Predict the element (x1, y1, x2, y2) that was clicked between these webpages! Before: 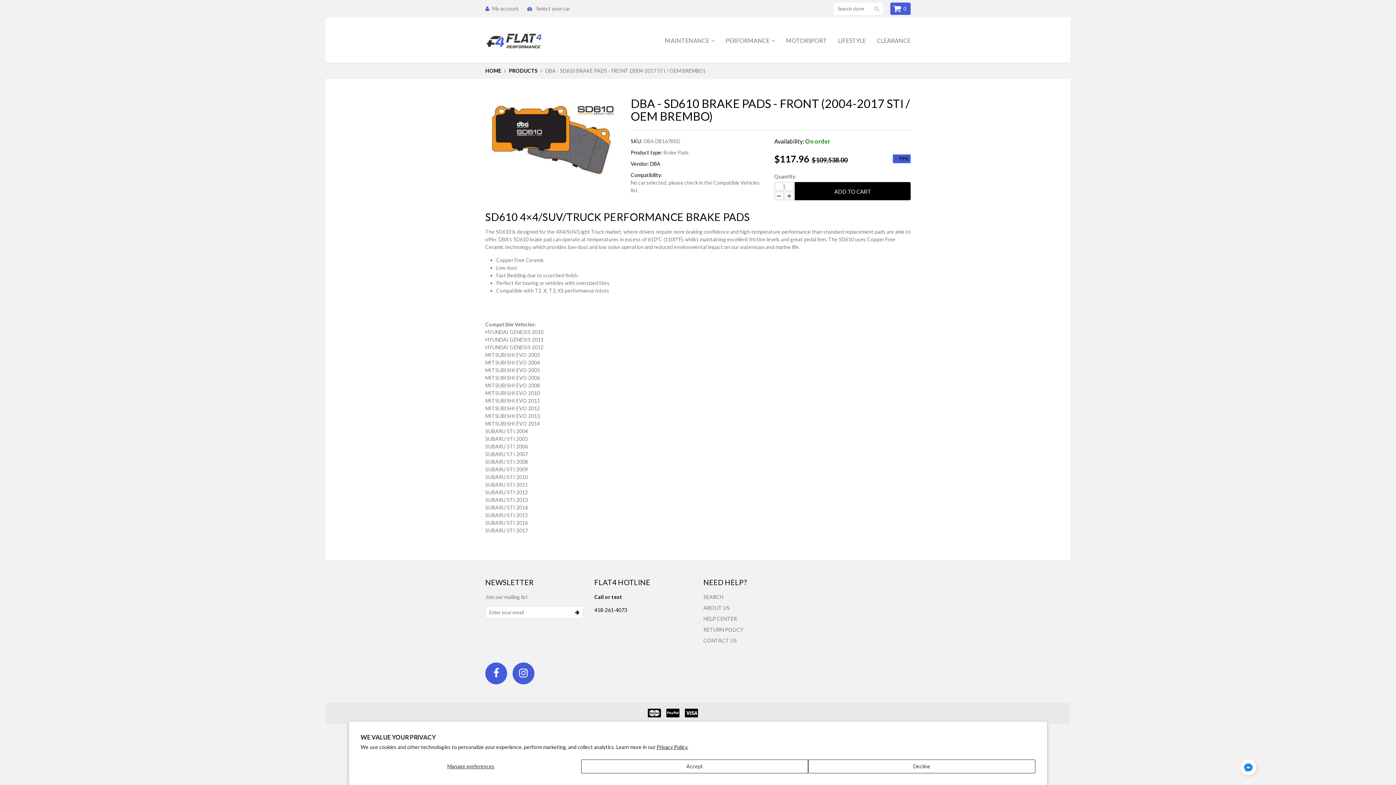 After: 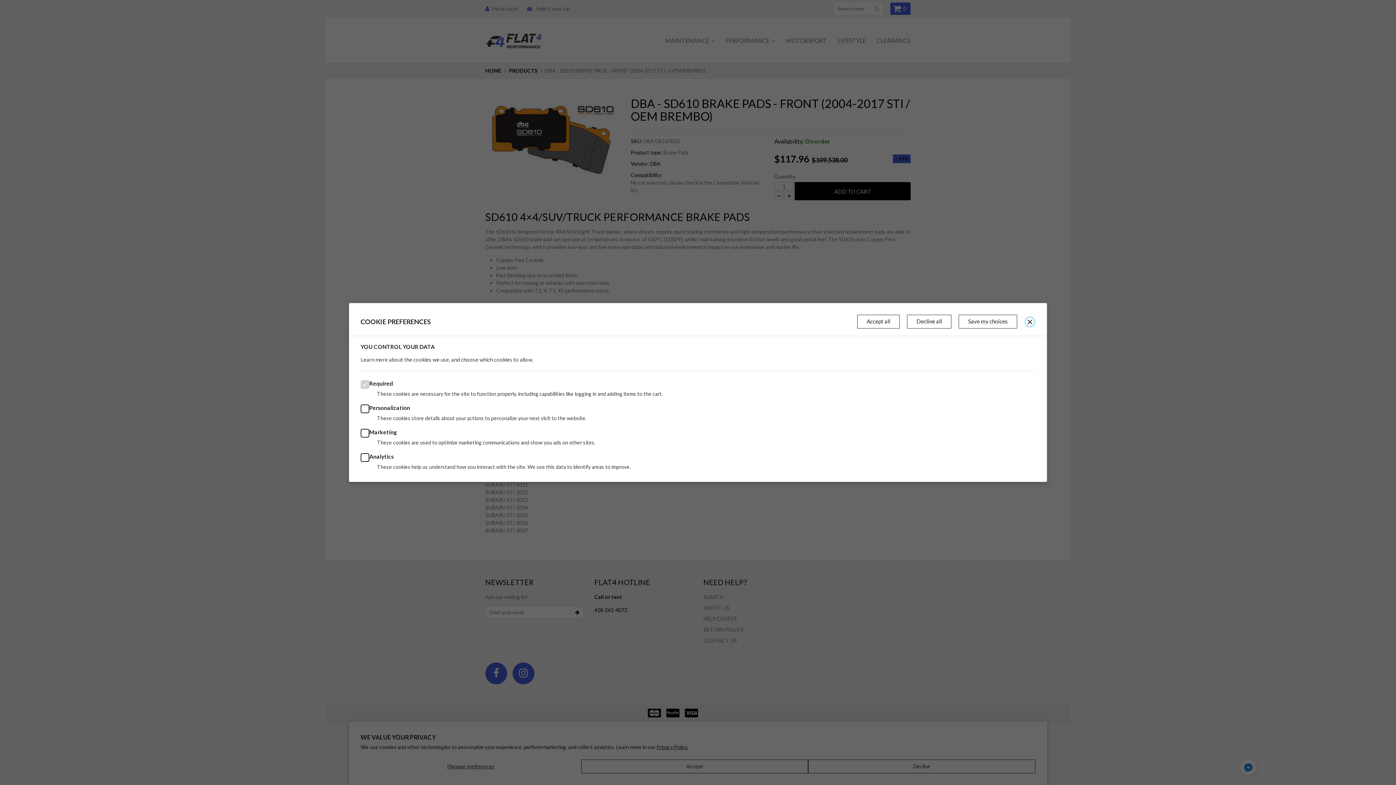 Action: label: Manage preferences bbox: (360, 760, 581, 773)